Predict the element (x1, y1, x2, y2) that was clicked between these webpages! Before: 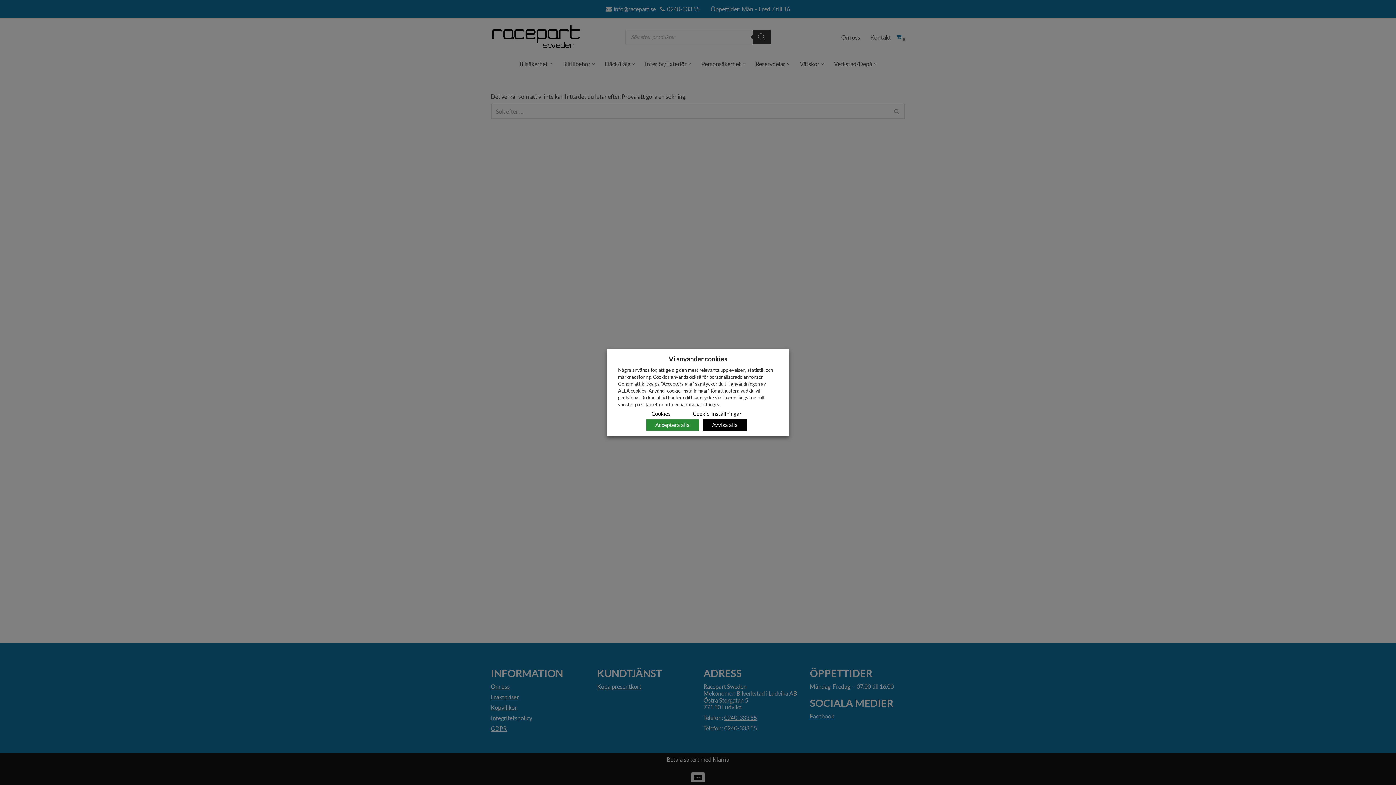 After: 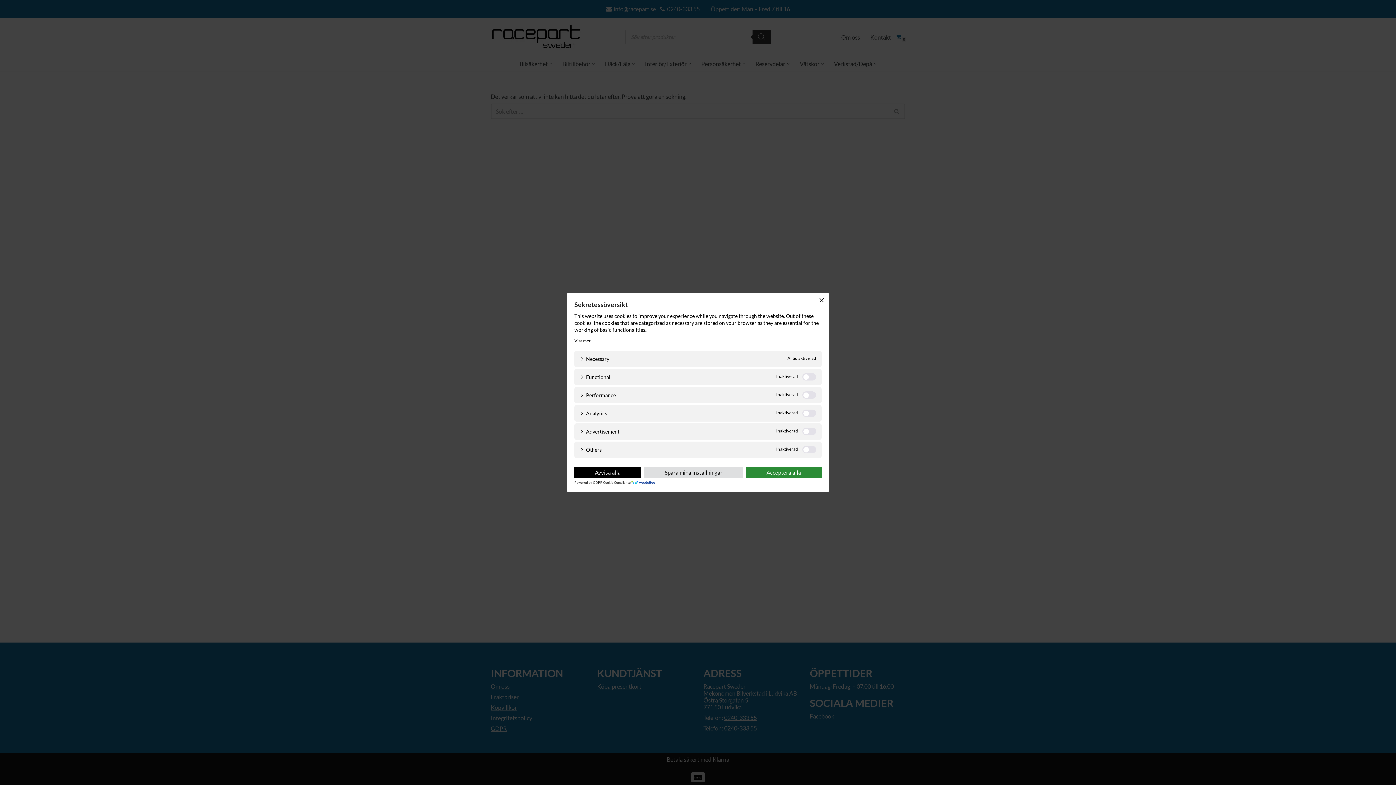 Action: bbox: (684, 408, 750, 419) label: Cookie-inställningar